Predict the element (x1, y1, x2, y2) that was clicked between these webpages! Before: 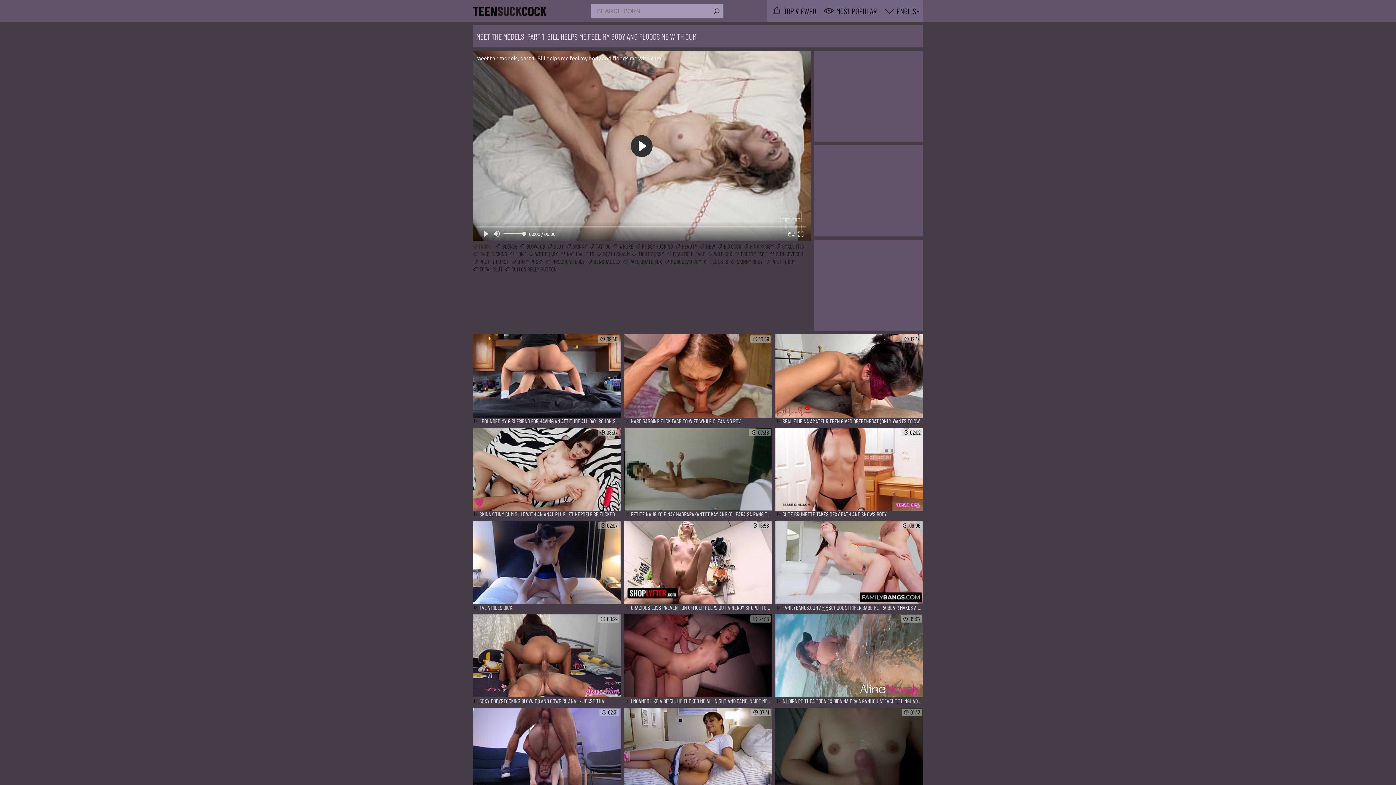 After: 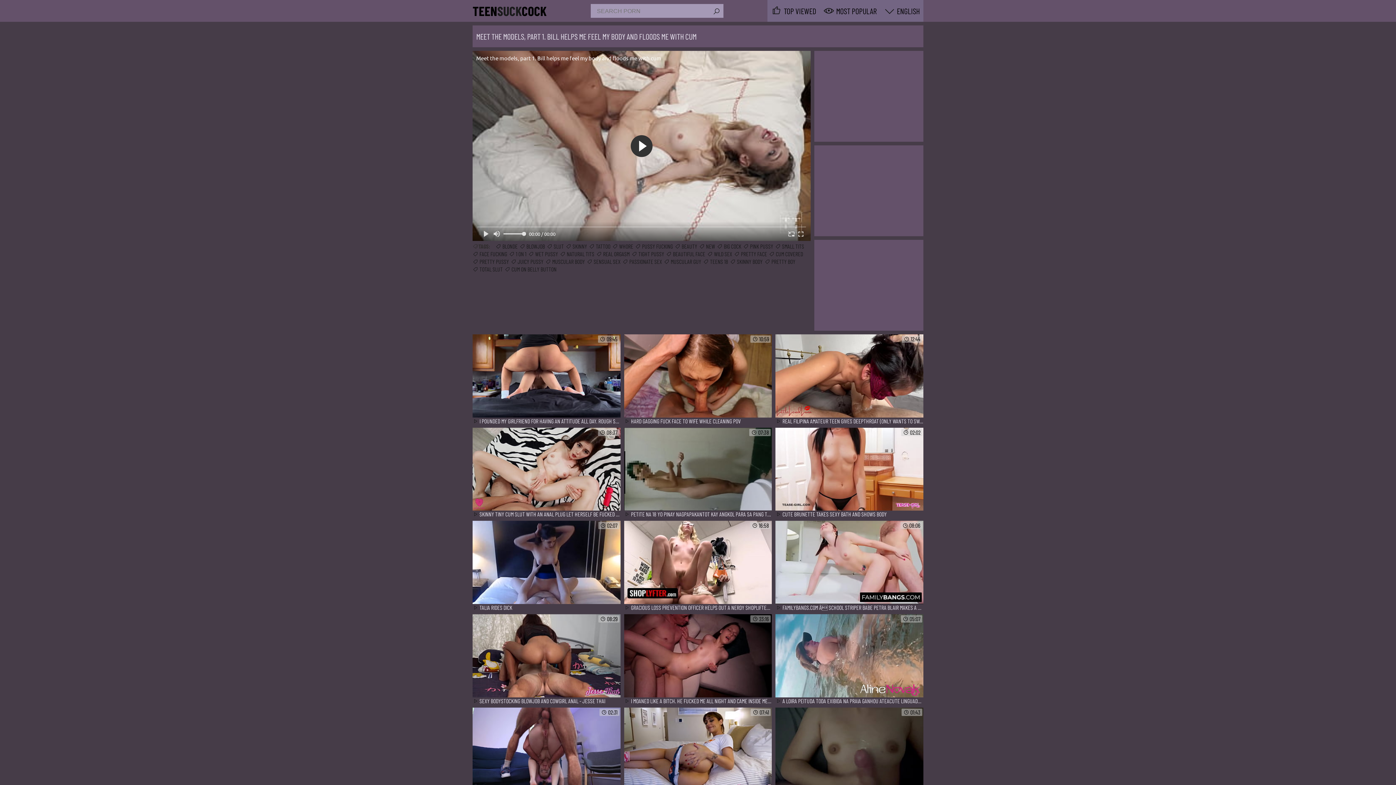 Action: label:  WET PUSSY bbox: (528, 250, 558, 257)